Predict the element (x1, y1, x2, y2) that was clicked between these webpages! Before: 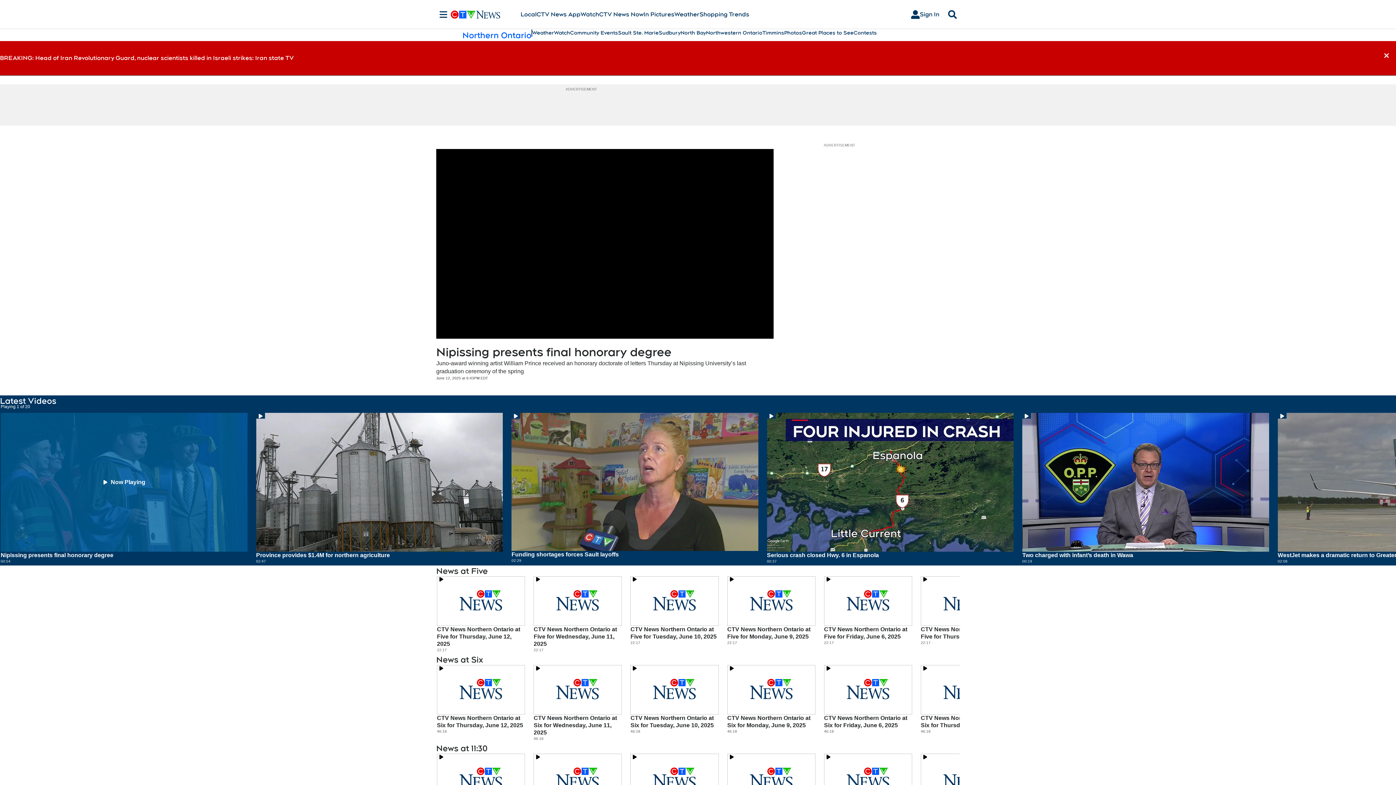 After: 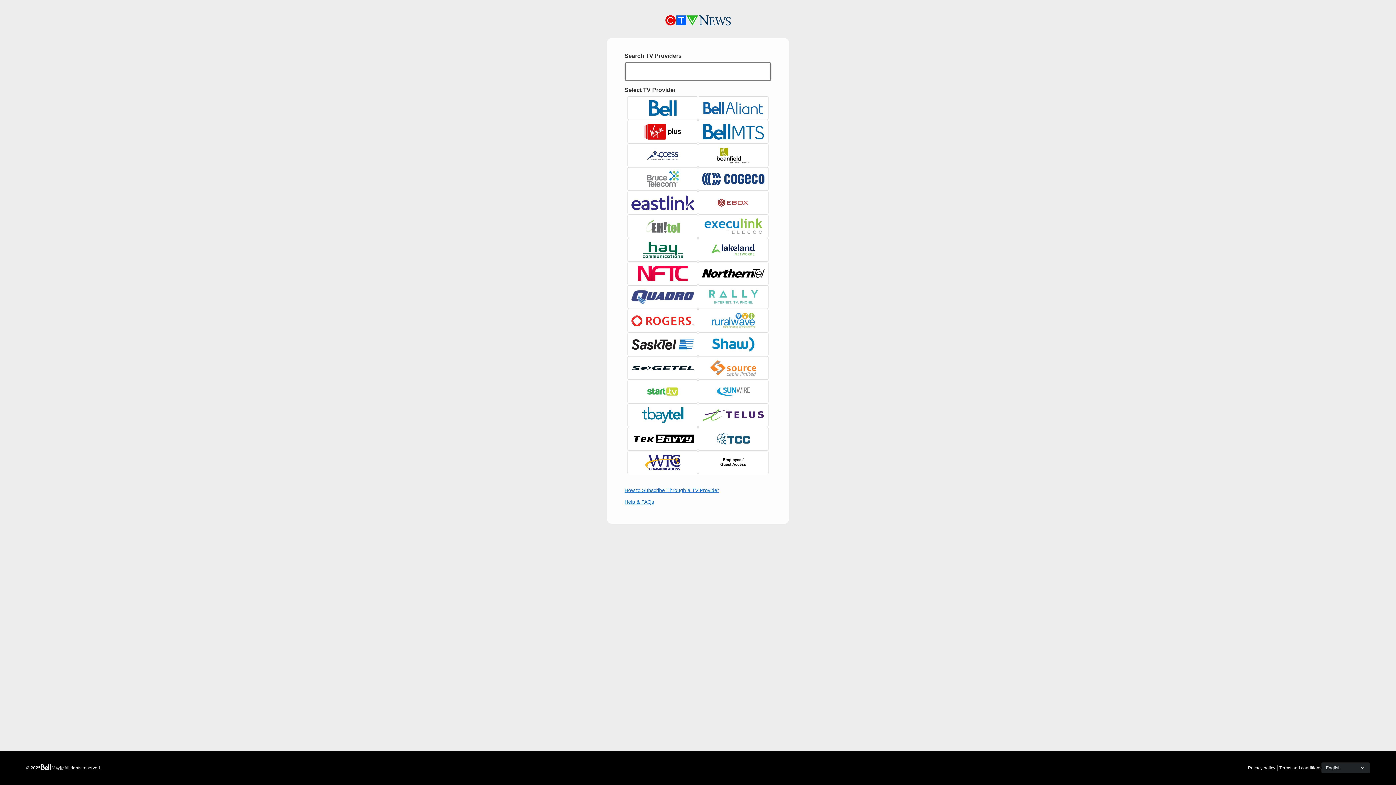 Action: bbox: (905, 7, 945, 21) label: Sign In